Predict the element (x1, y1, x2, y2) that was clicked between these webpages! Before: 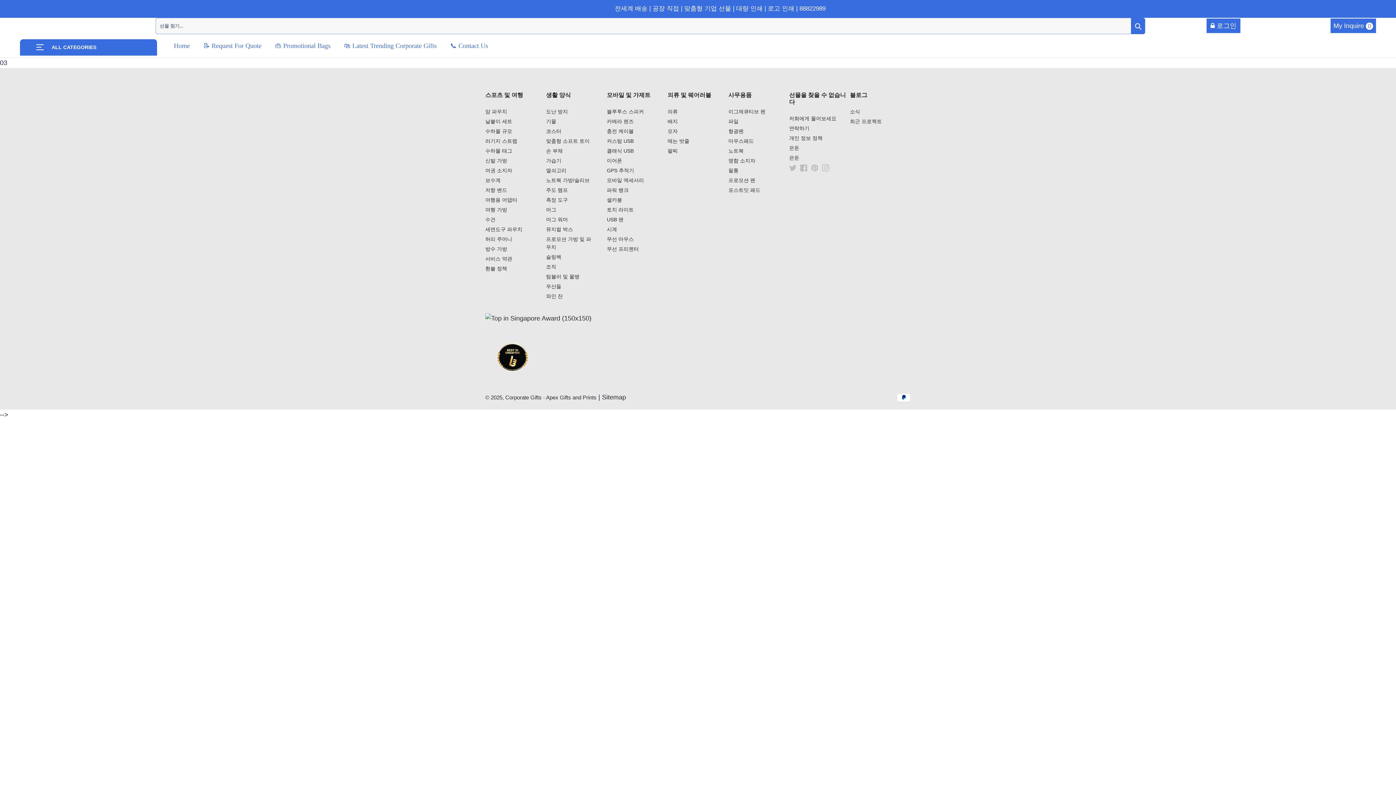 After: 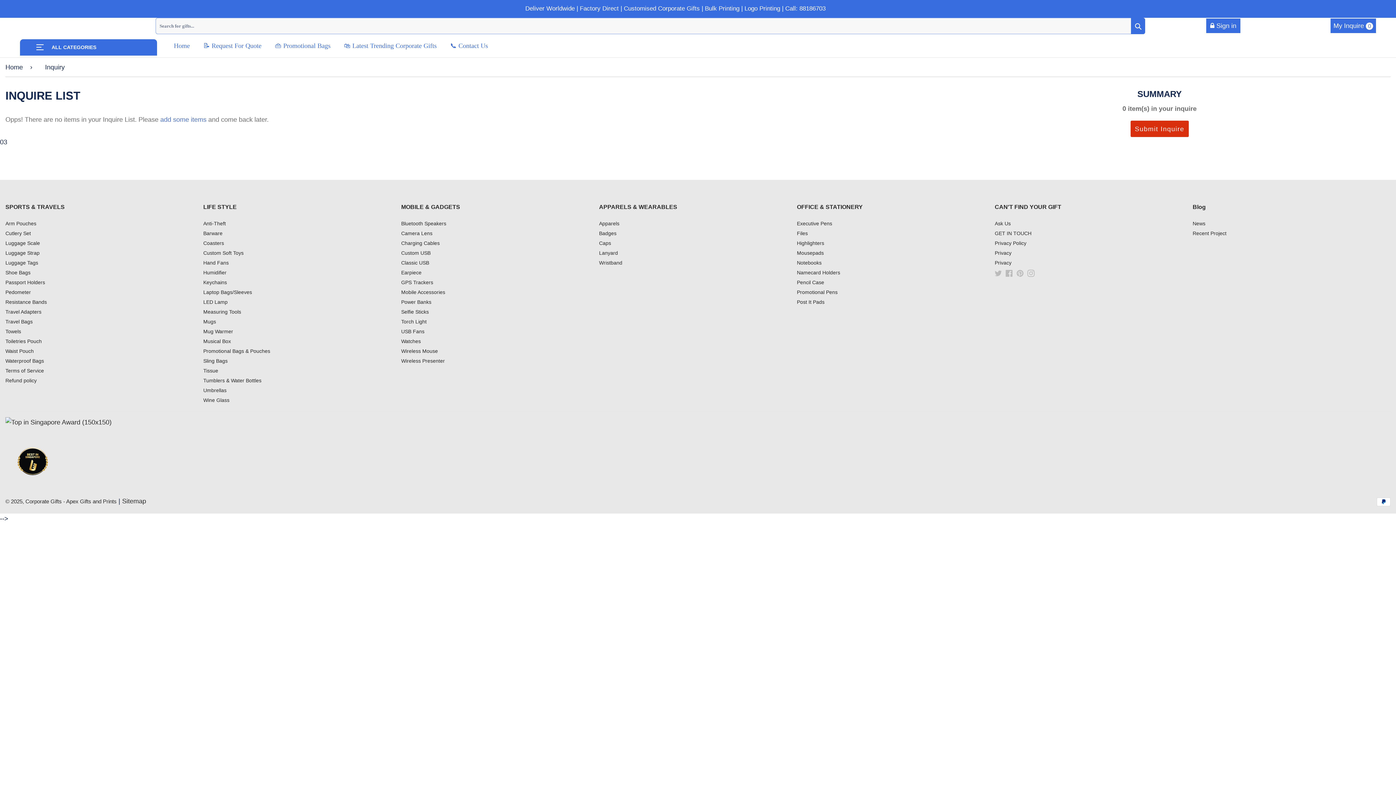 Action: bbox: (1330, 22, 1376, 29) label: My Inquire 0